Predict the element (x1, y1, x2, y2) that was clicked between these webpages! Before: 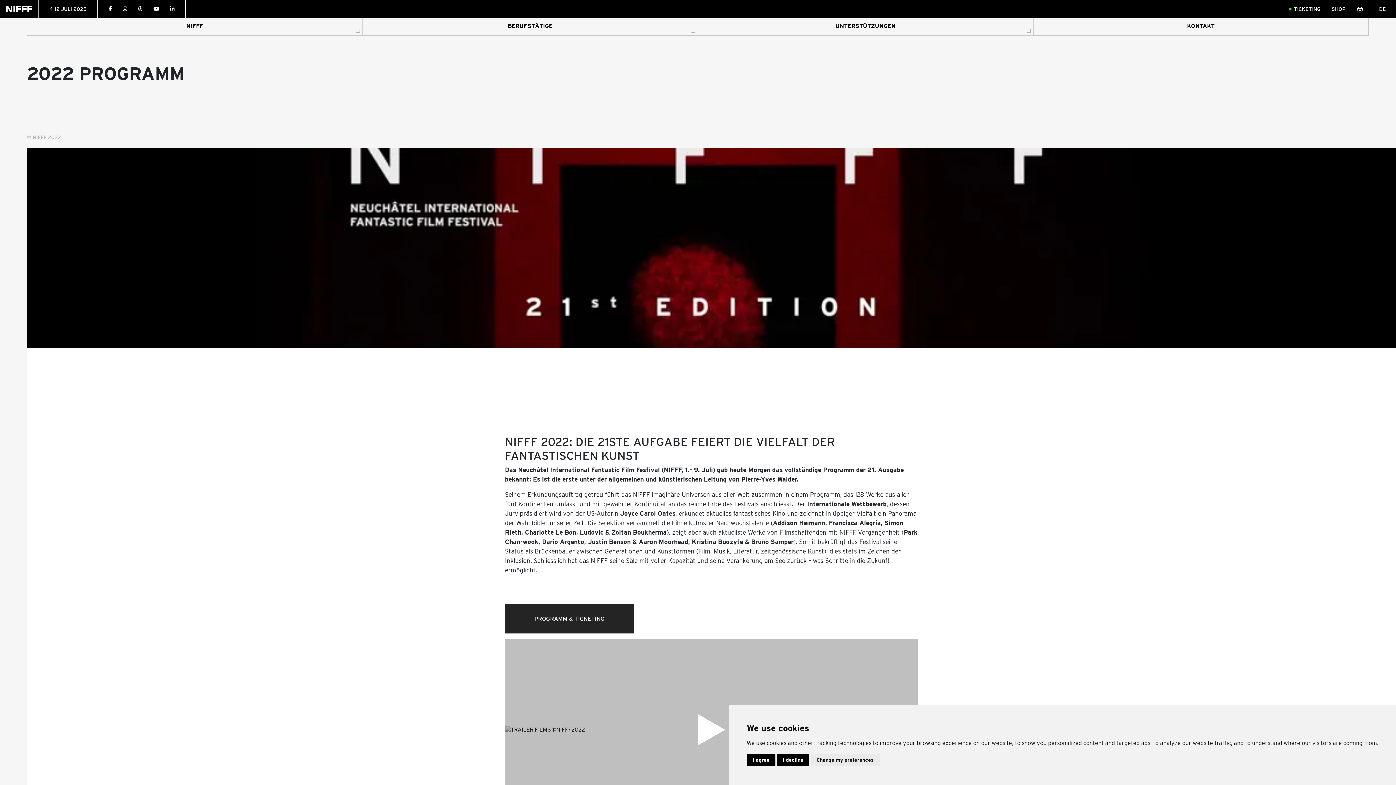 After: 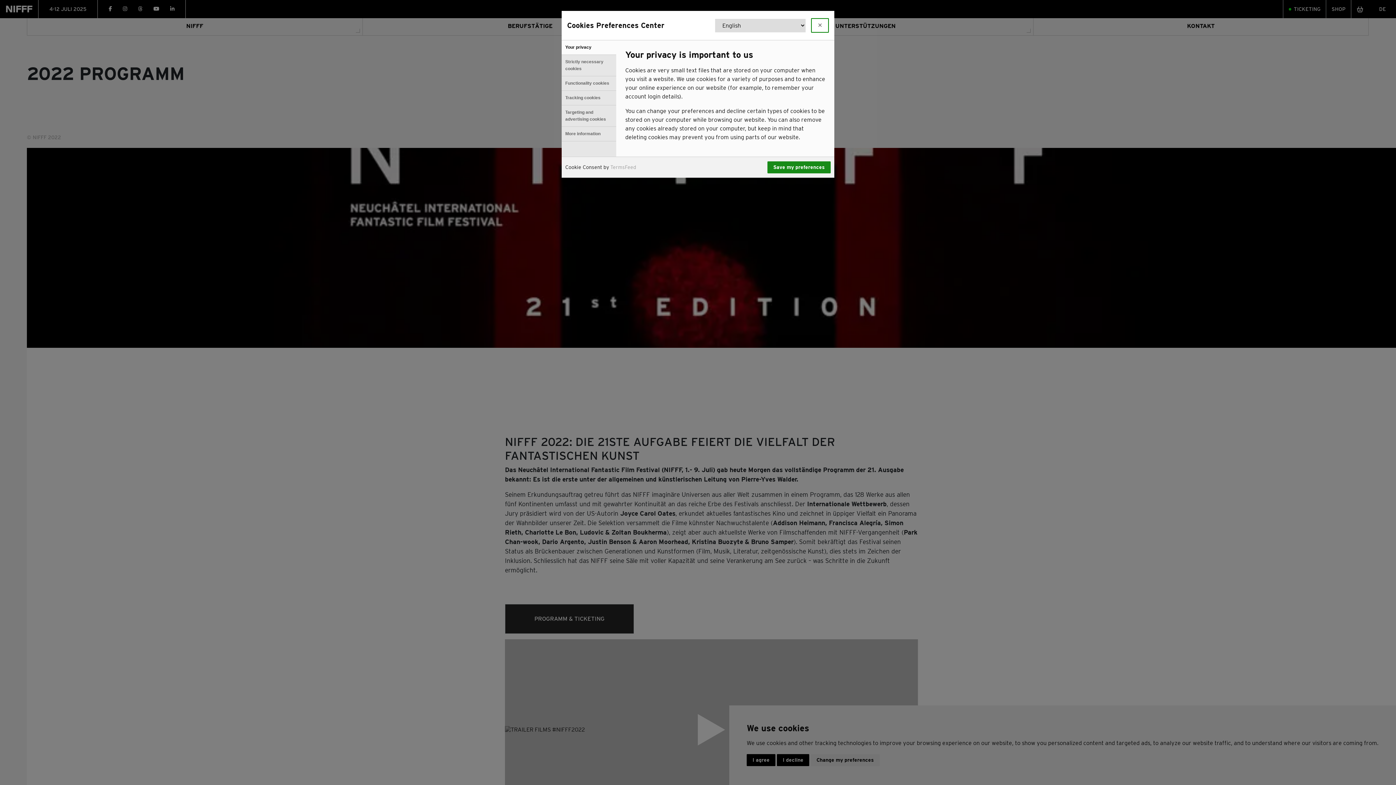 Action: bbox: (810, 754, 880, 766) label: Change my preferences